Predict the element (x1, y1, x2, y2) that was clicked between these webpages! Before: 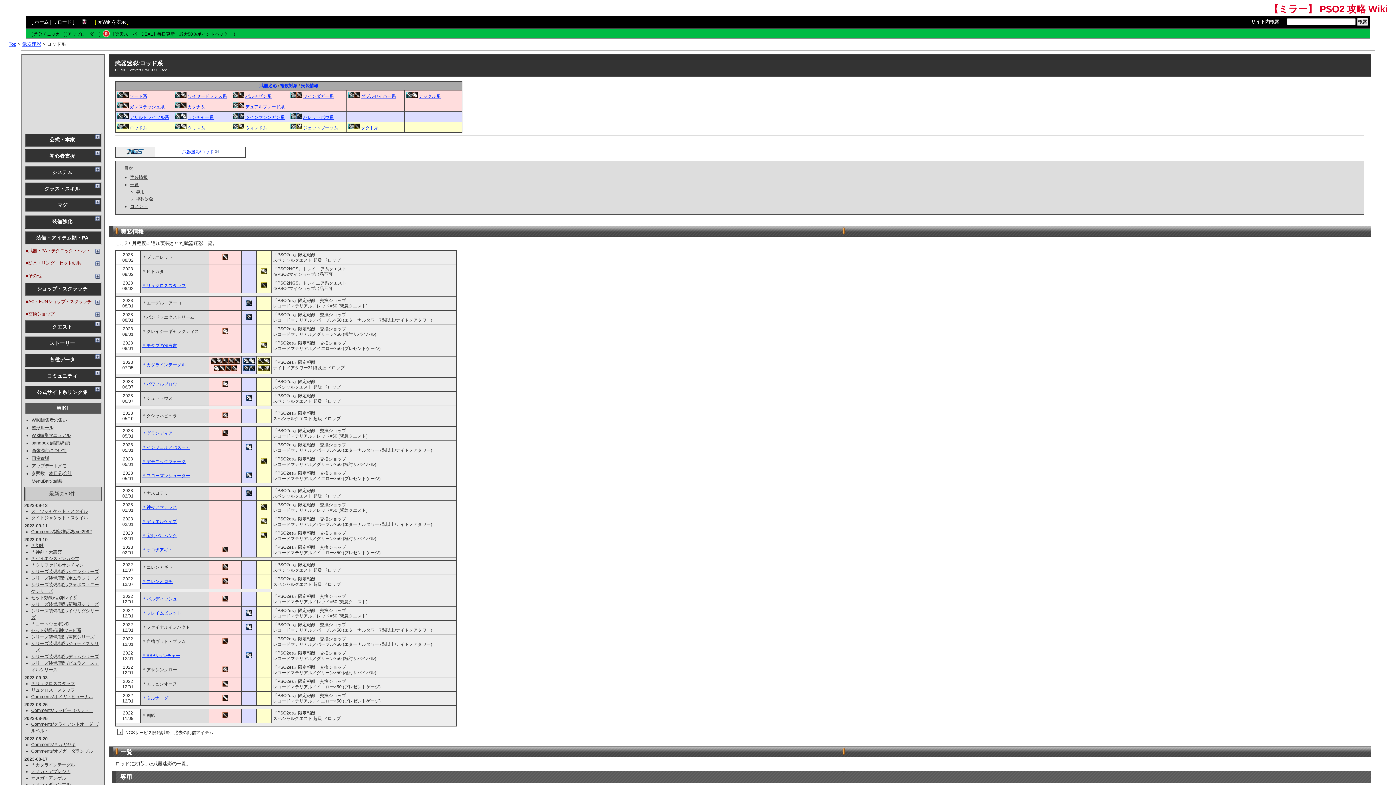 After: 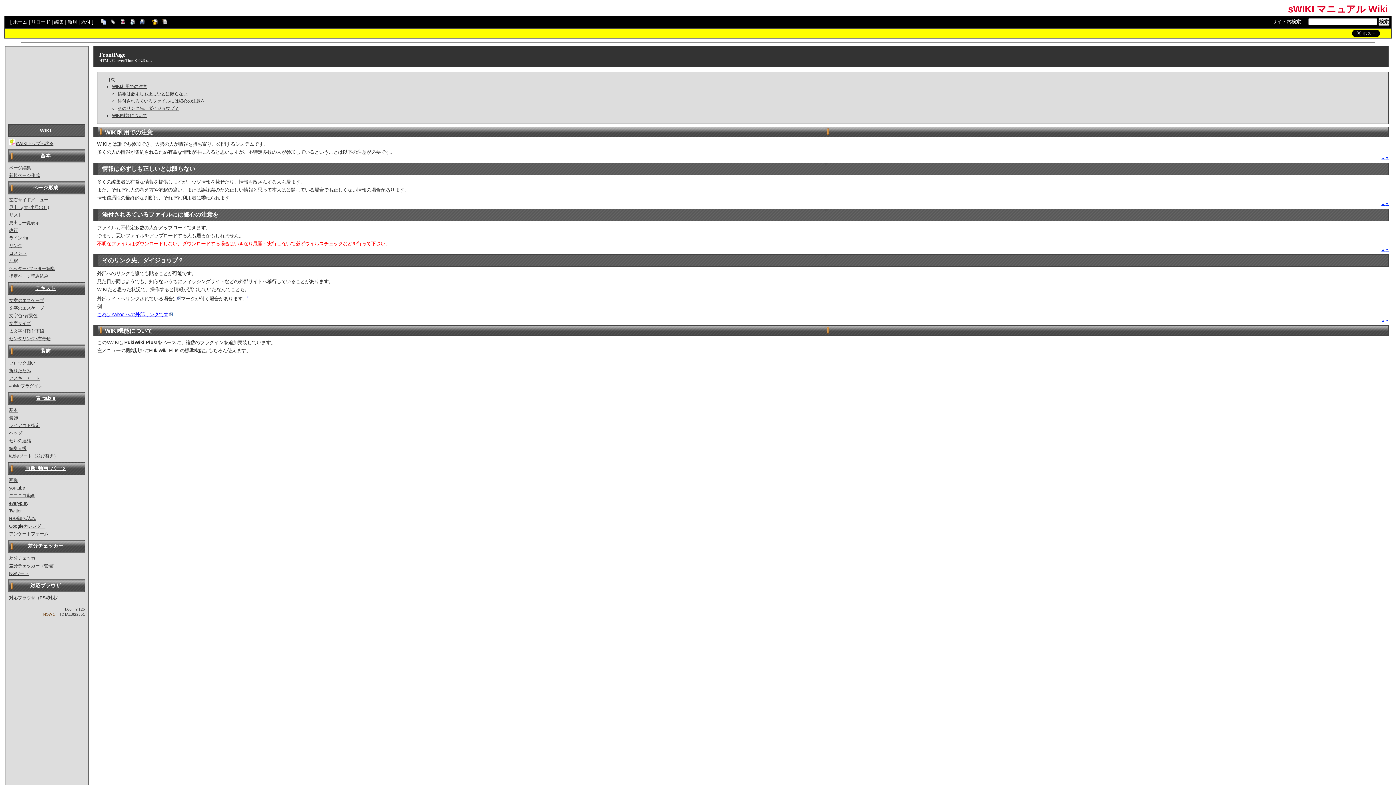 Action: bbox: (31, 433, 70, 438) label: Wiki編集マニュアル